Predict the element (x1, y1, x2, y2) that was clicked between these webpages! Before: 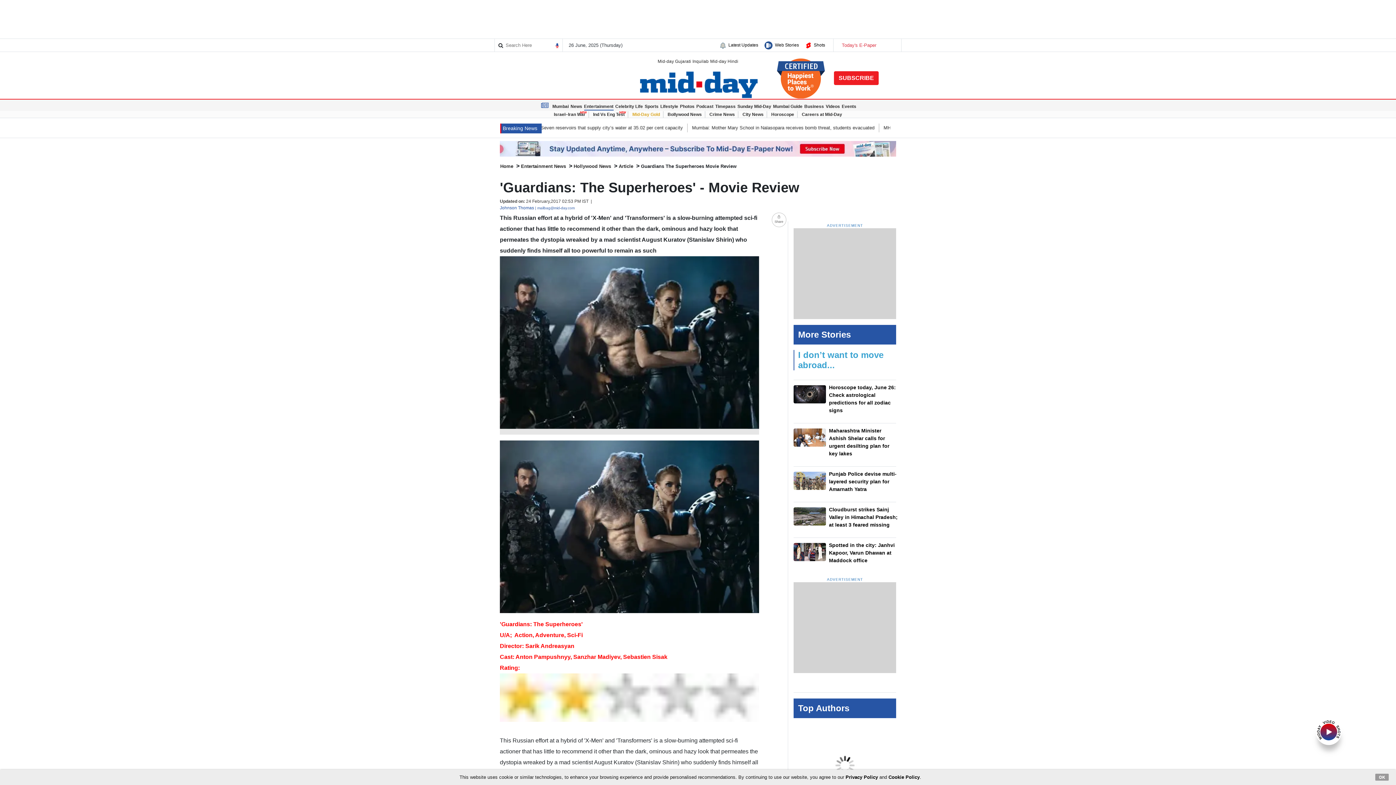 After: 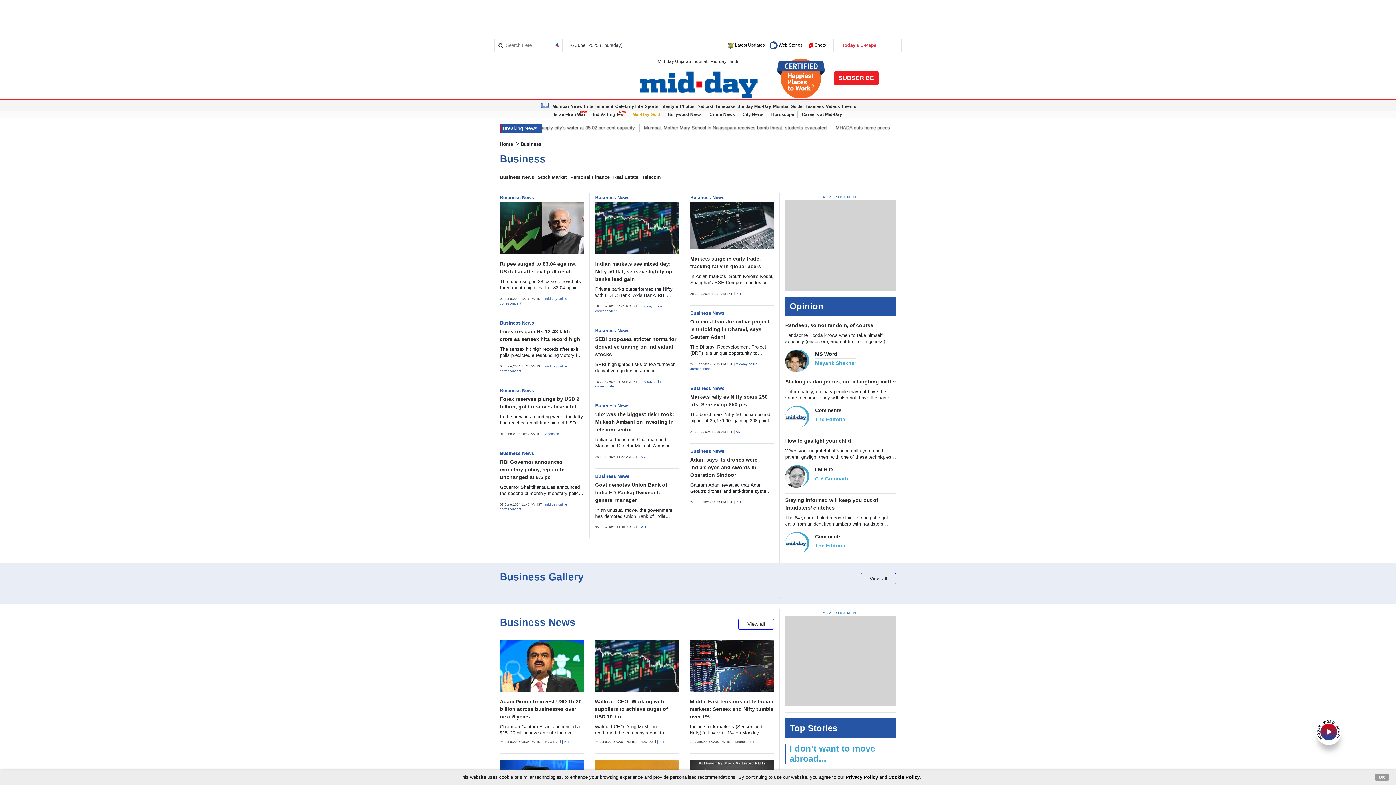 Action: label: Business bbox: (804, 103, 824, 109)